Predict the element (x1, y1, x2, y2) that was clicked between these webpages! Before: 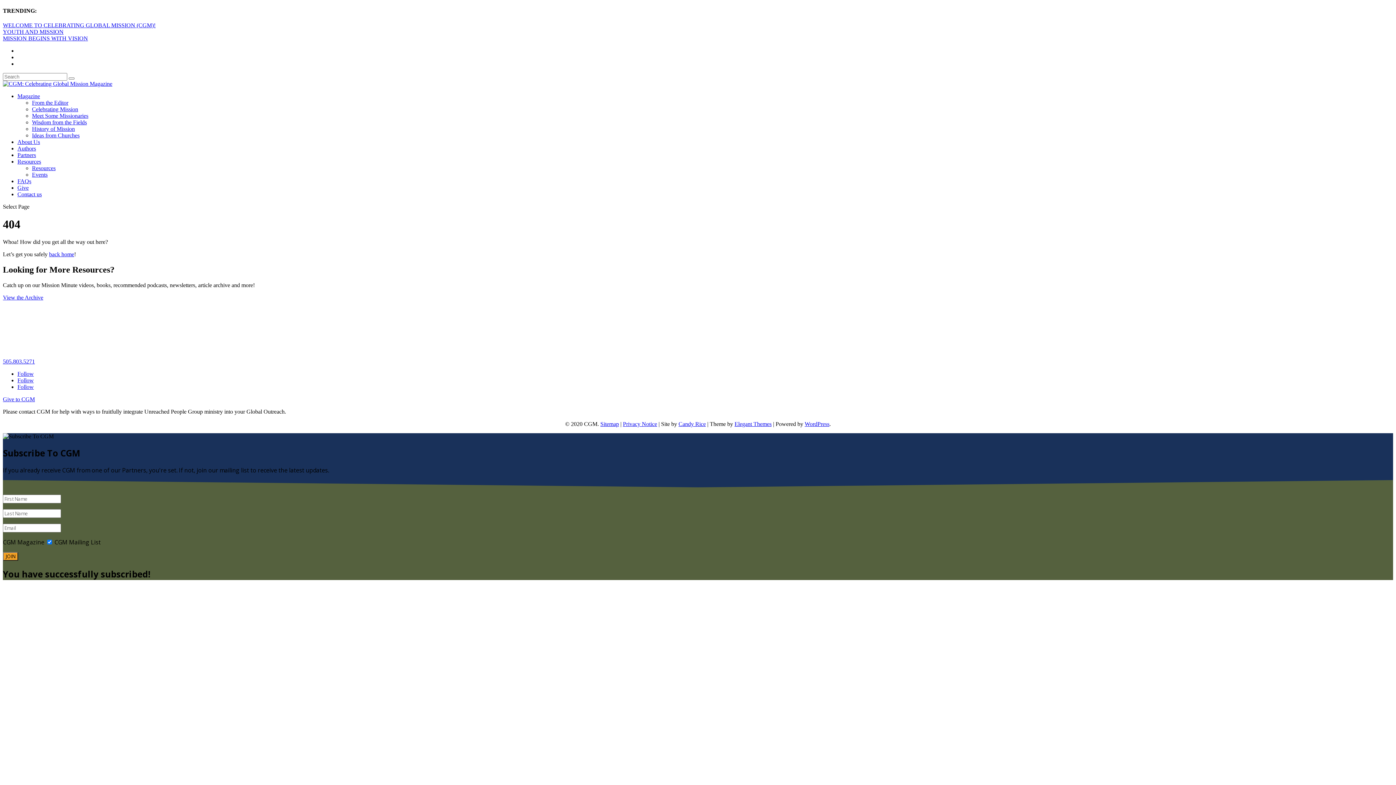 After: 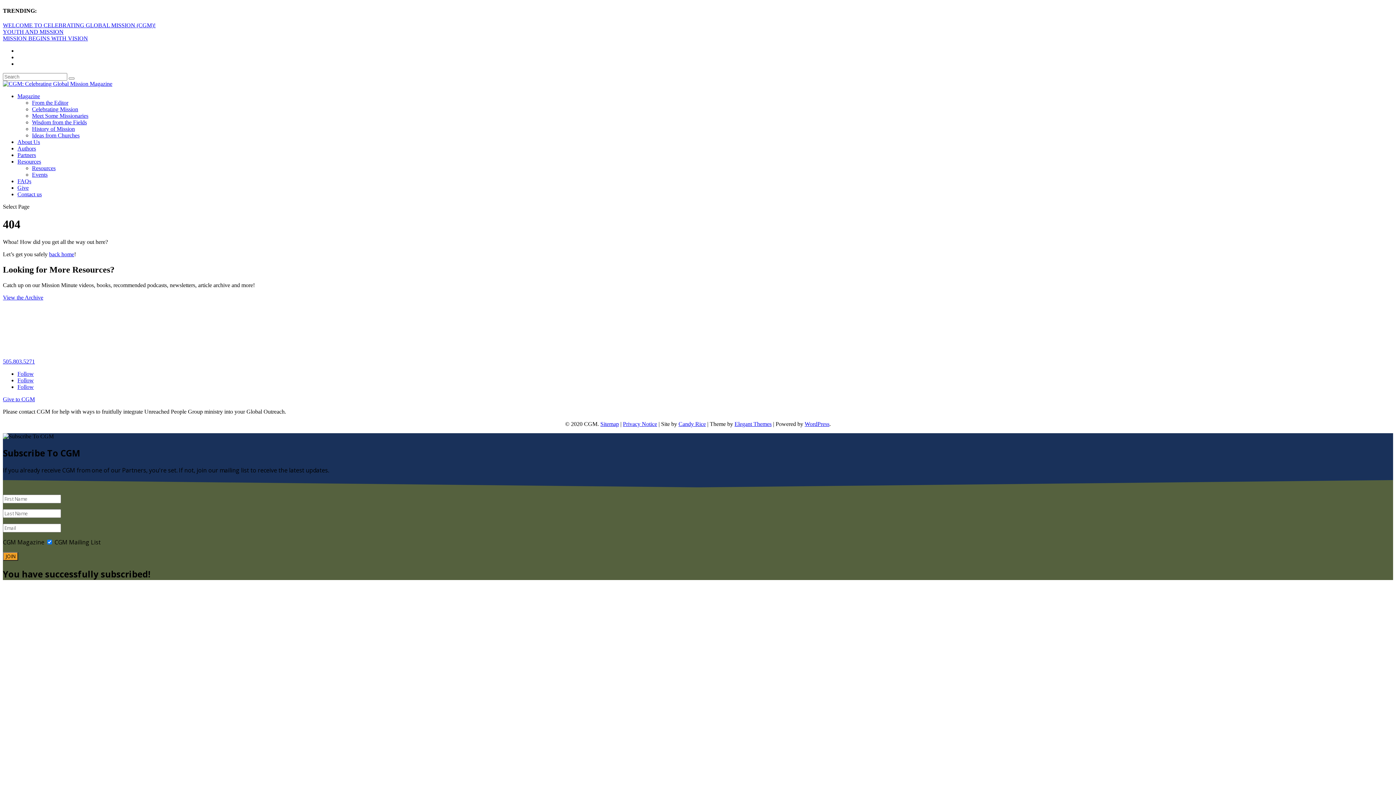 Action: label: Follow bbox: (17, 377, 33, 383)